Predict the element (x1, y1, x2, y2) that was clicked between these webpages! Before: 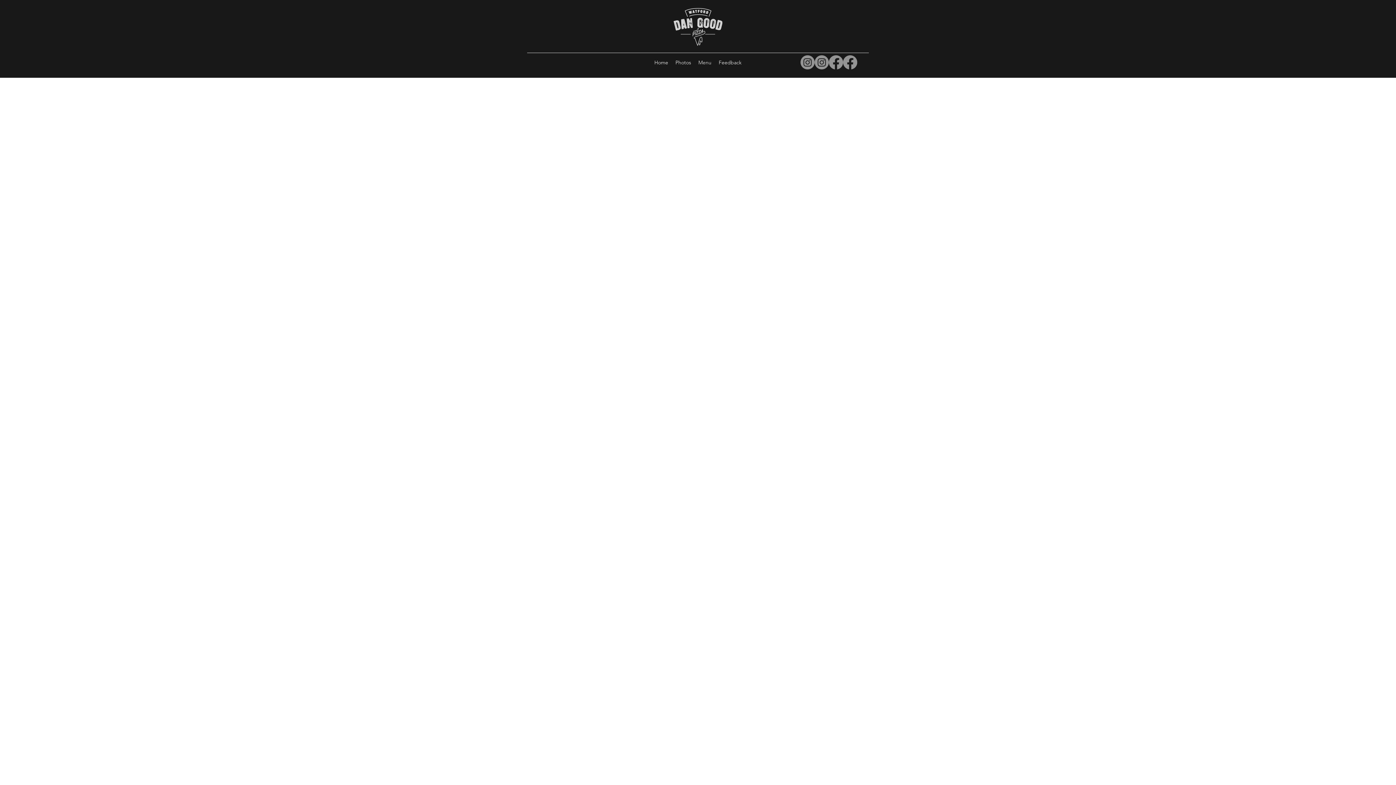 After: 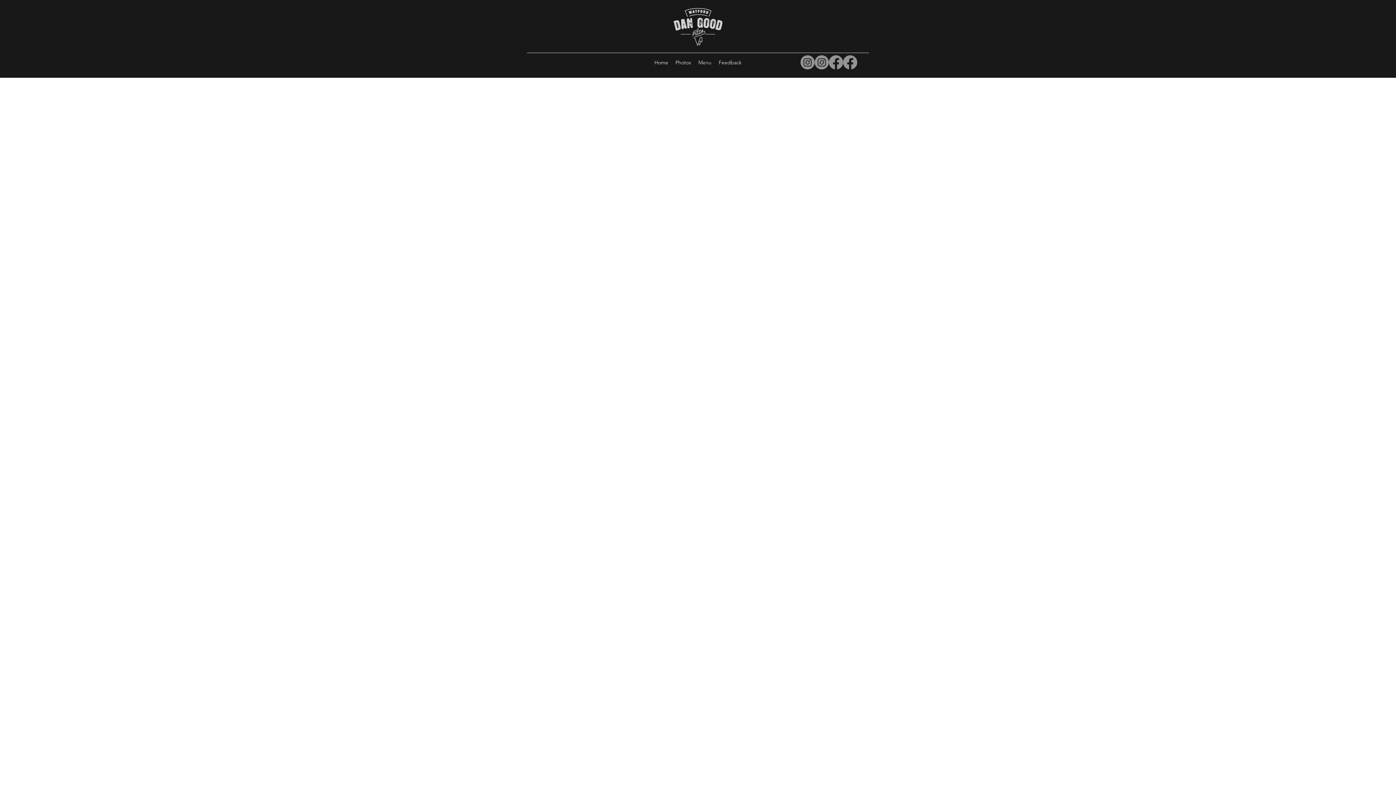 Action: label: Facebook bbox: (843, 55, 857, 69)